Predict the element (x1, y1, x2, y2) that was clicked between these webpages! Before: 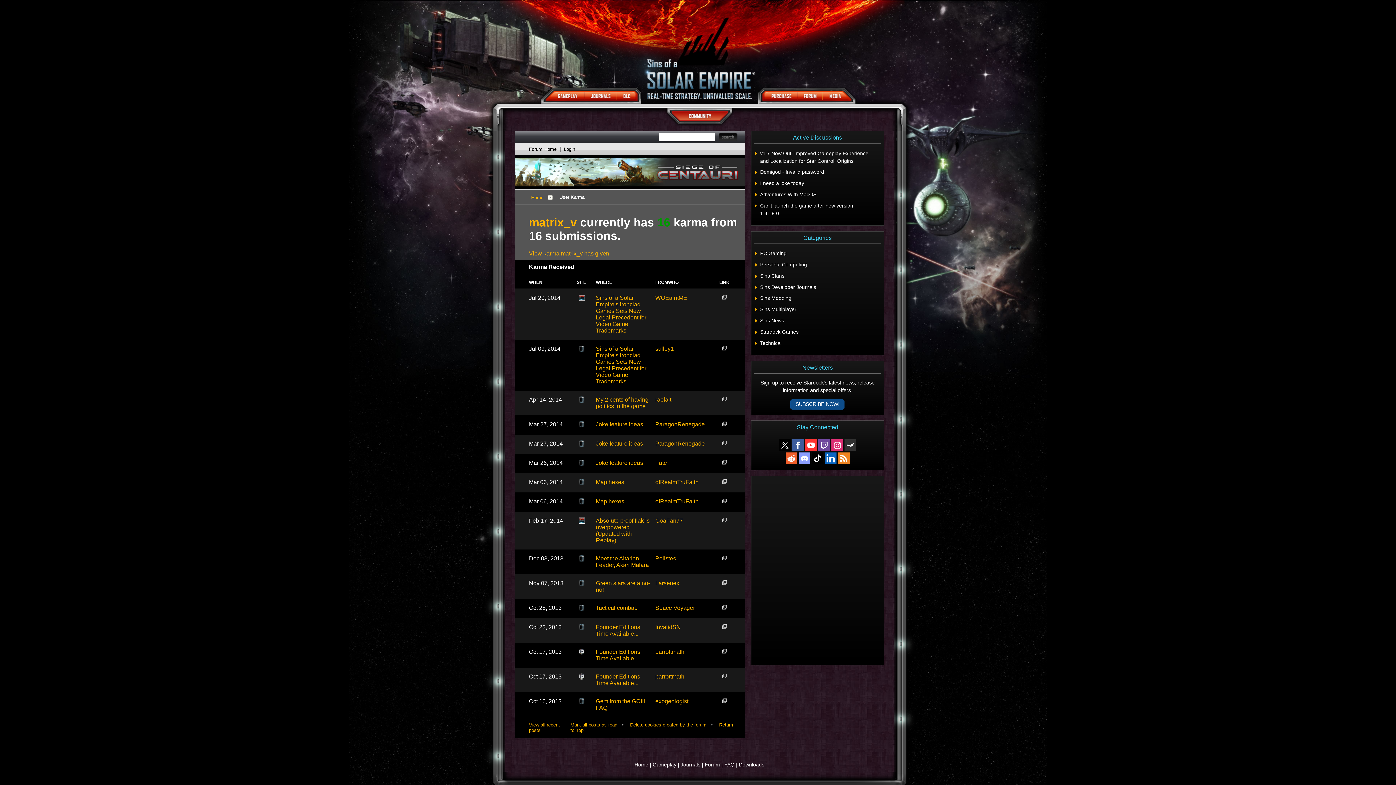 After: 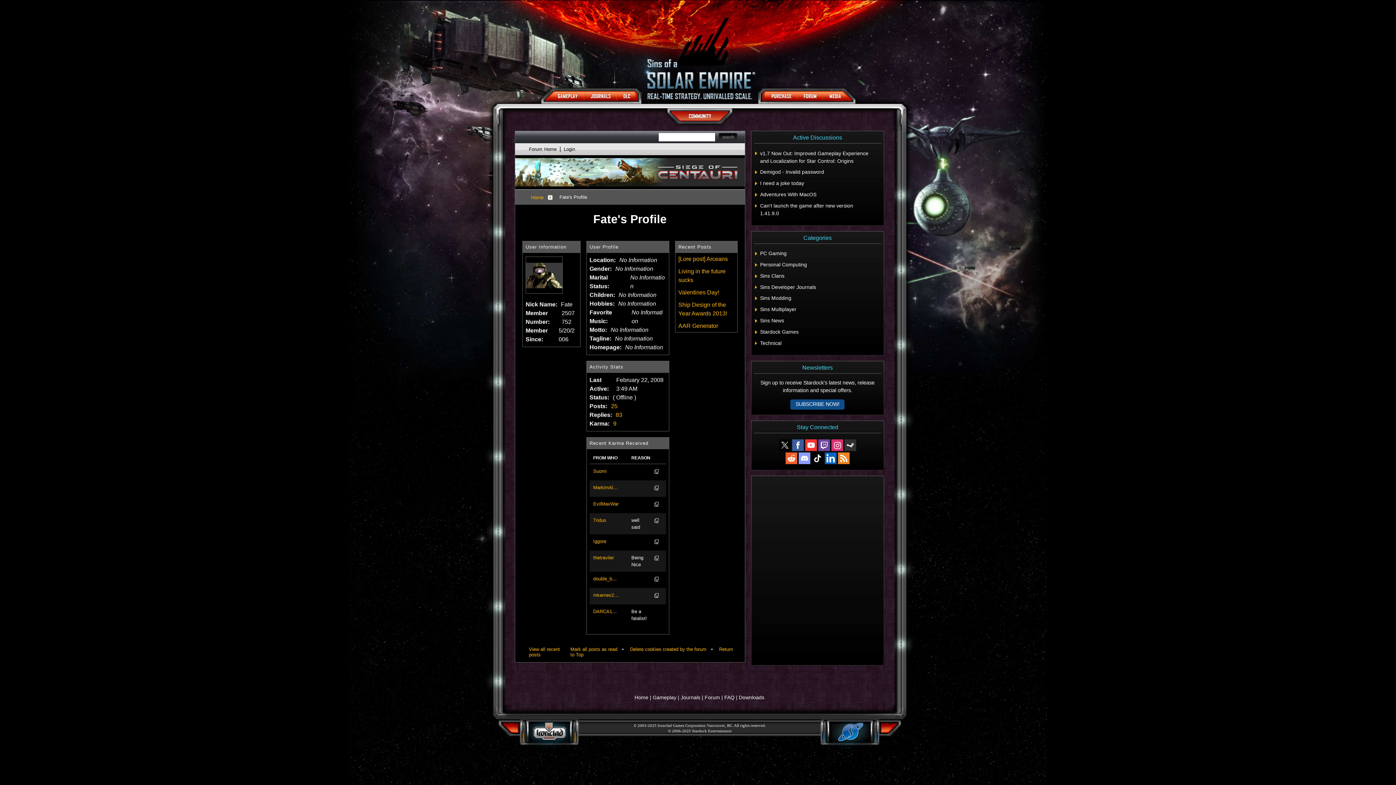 Action: bbox: (655, 459, 667, 466) label: Fate